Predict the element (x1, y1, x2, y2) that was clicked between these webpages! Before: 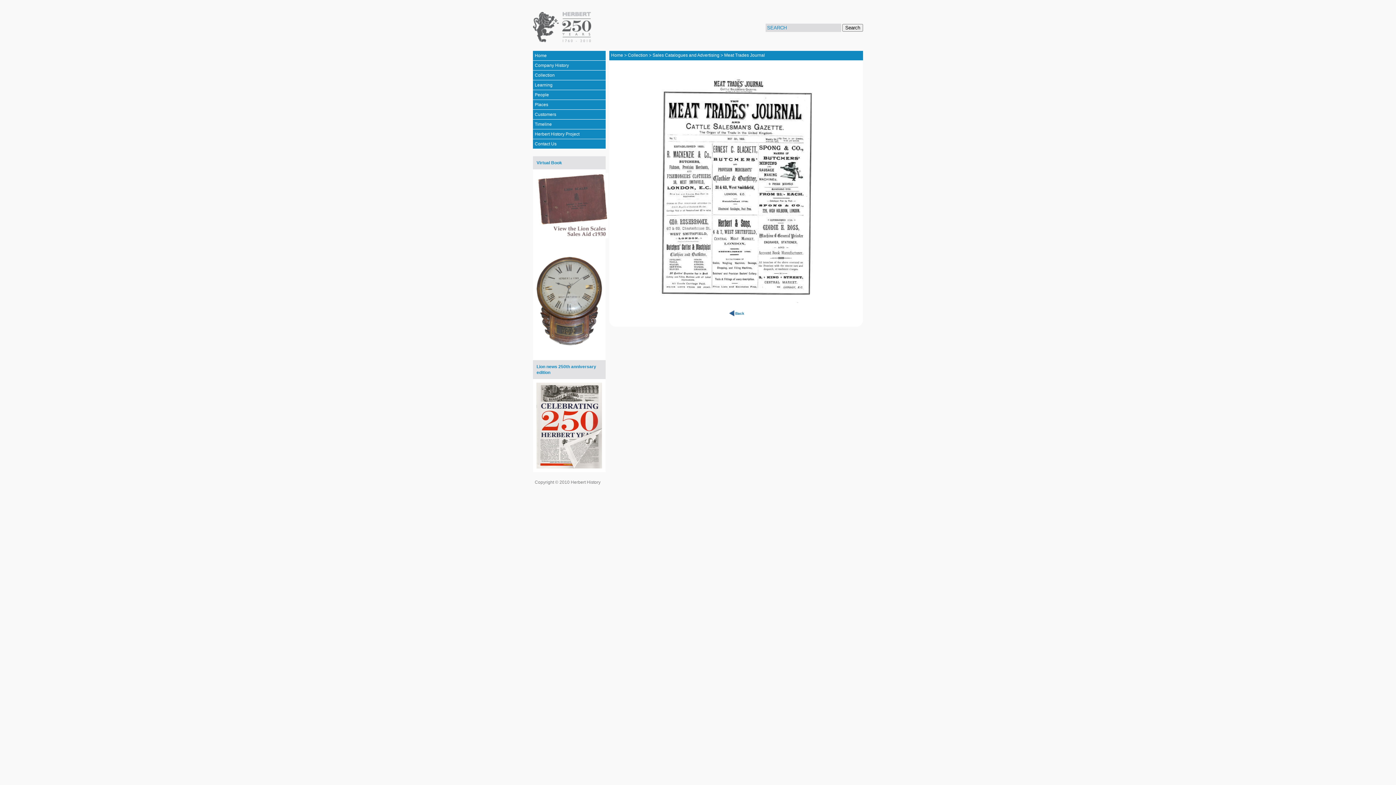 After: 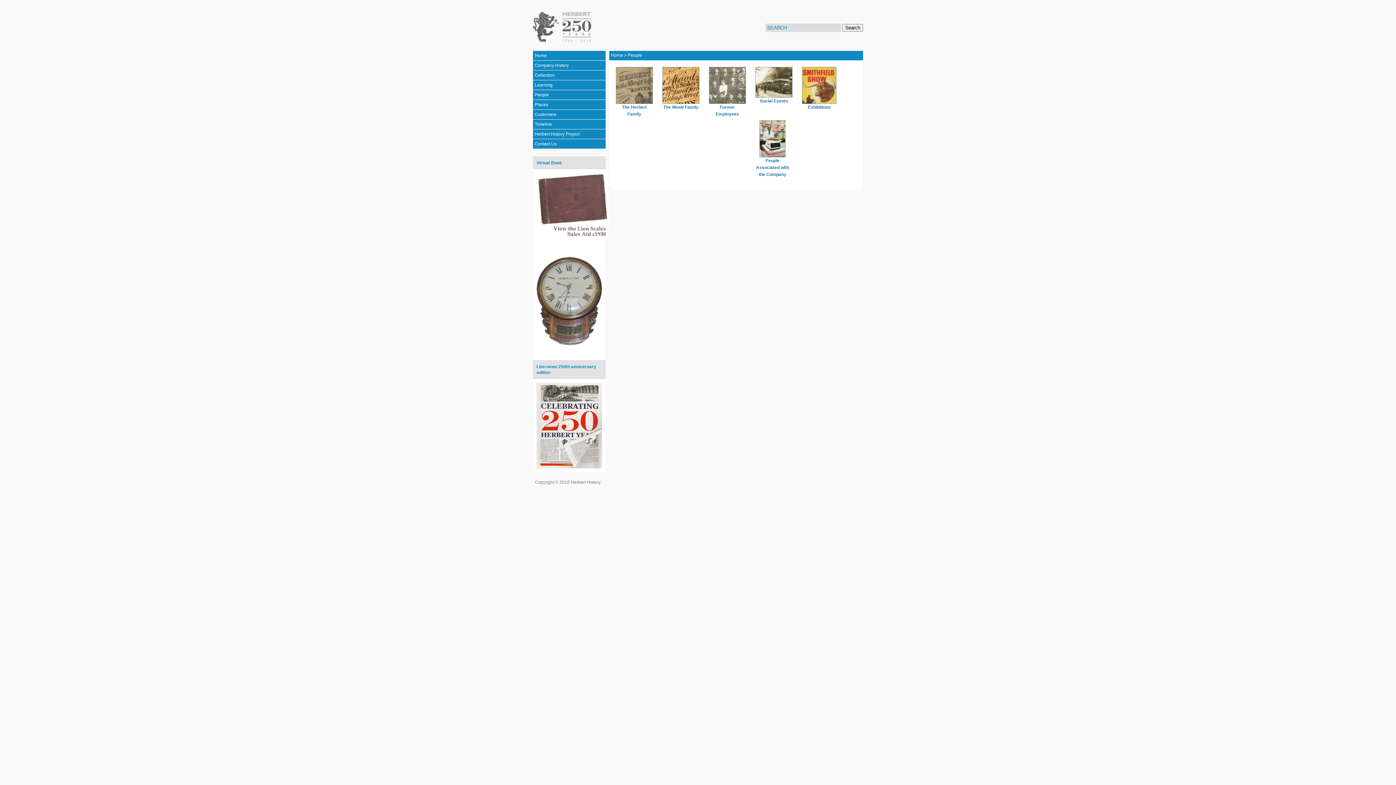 Action: label: People bbox: (533, 90, 605, 100)